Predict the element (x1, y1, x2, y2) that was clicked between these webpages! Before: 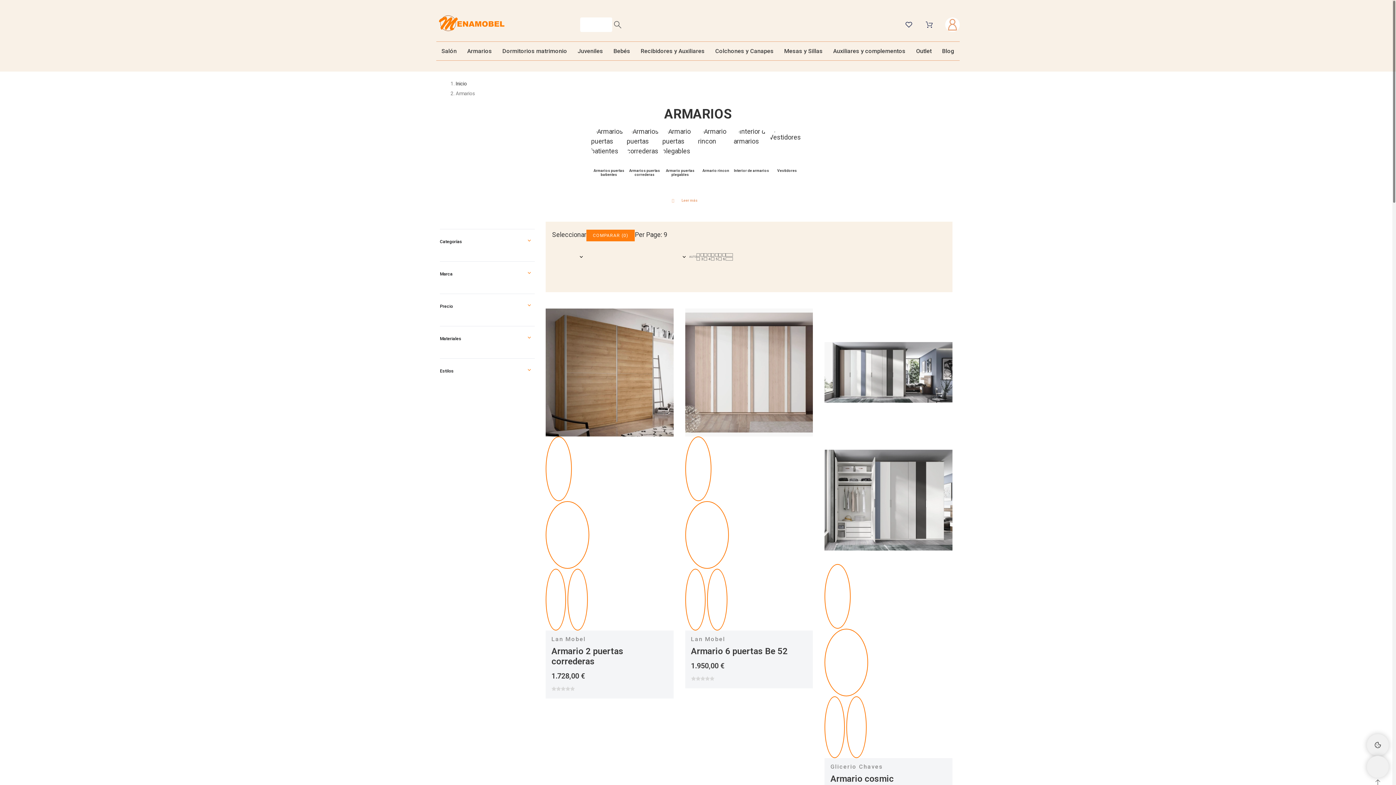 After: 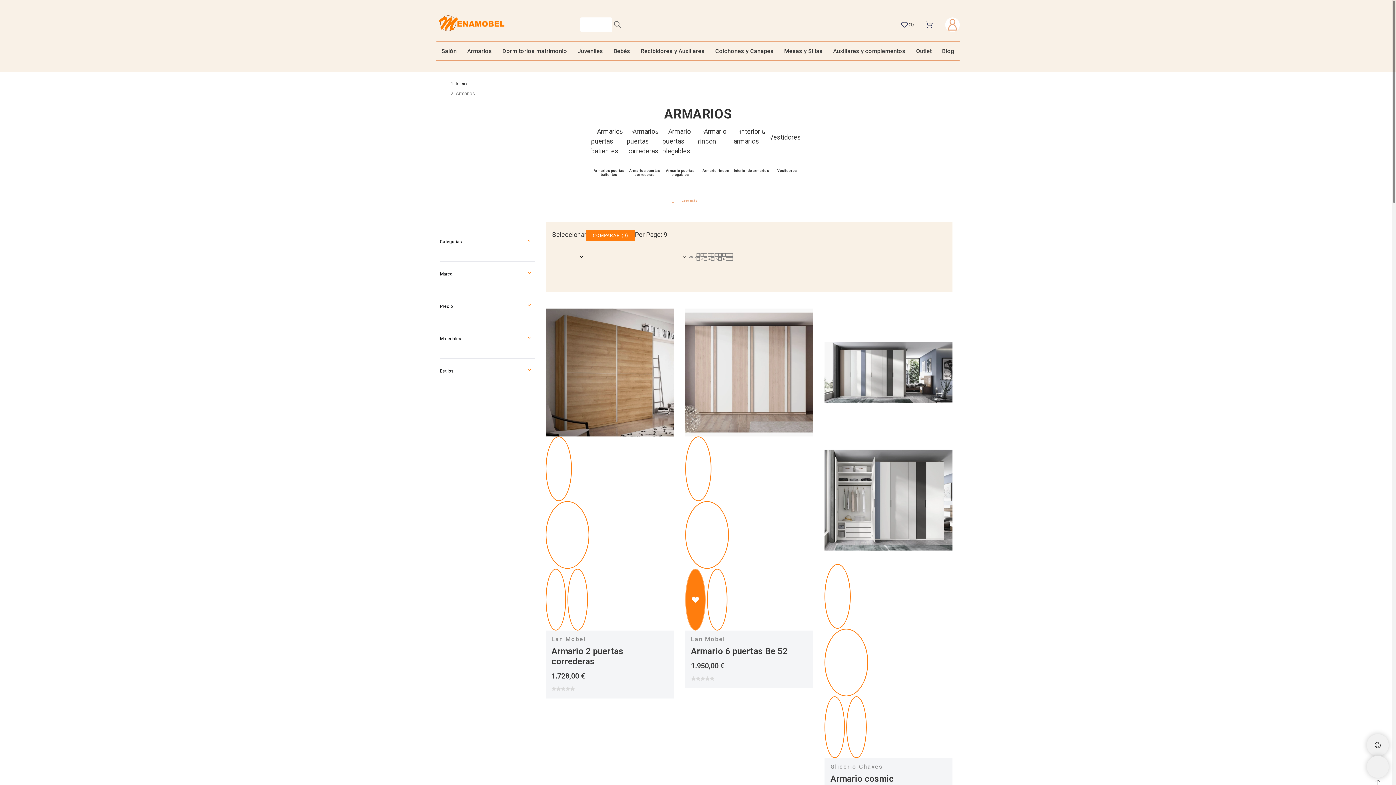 Action: bbox: (685, 568, 705, 630) label: Añadir a favoritos